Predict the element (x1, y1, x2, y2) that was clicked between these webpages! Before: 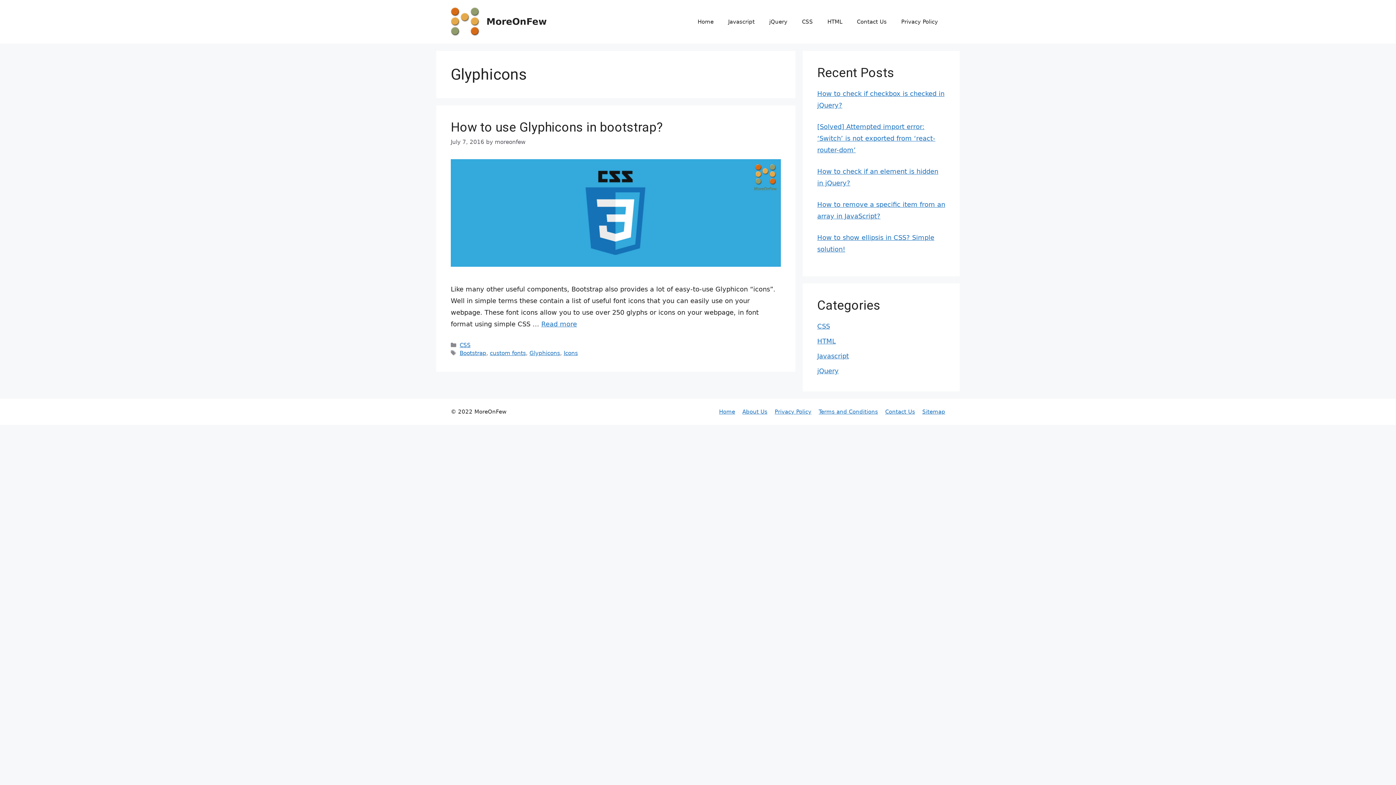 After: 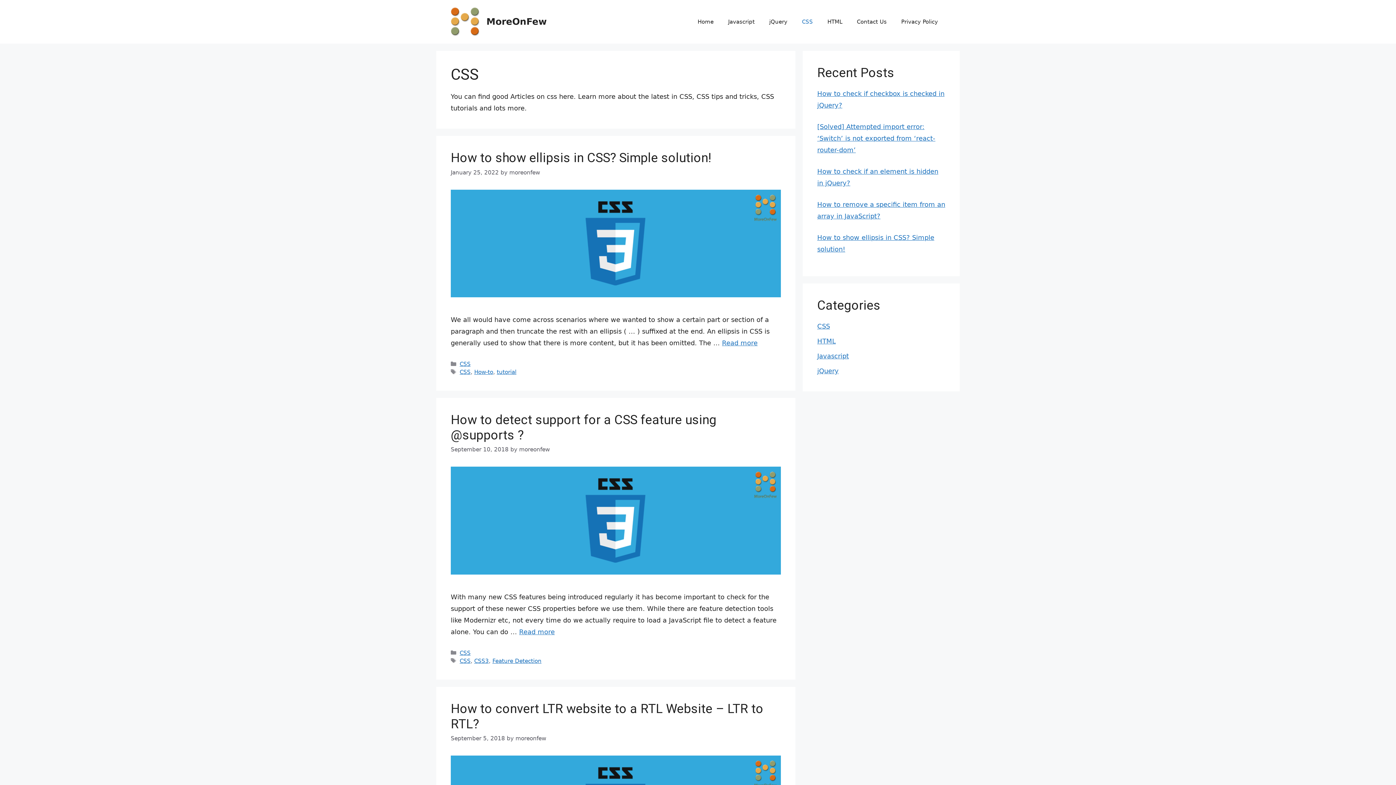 Action: bbox: (794, 10, 820, 32) label: CSS